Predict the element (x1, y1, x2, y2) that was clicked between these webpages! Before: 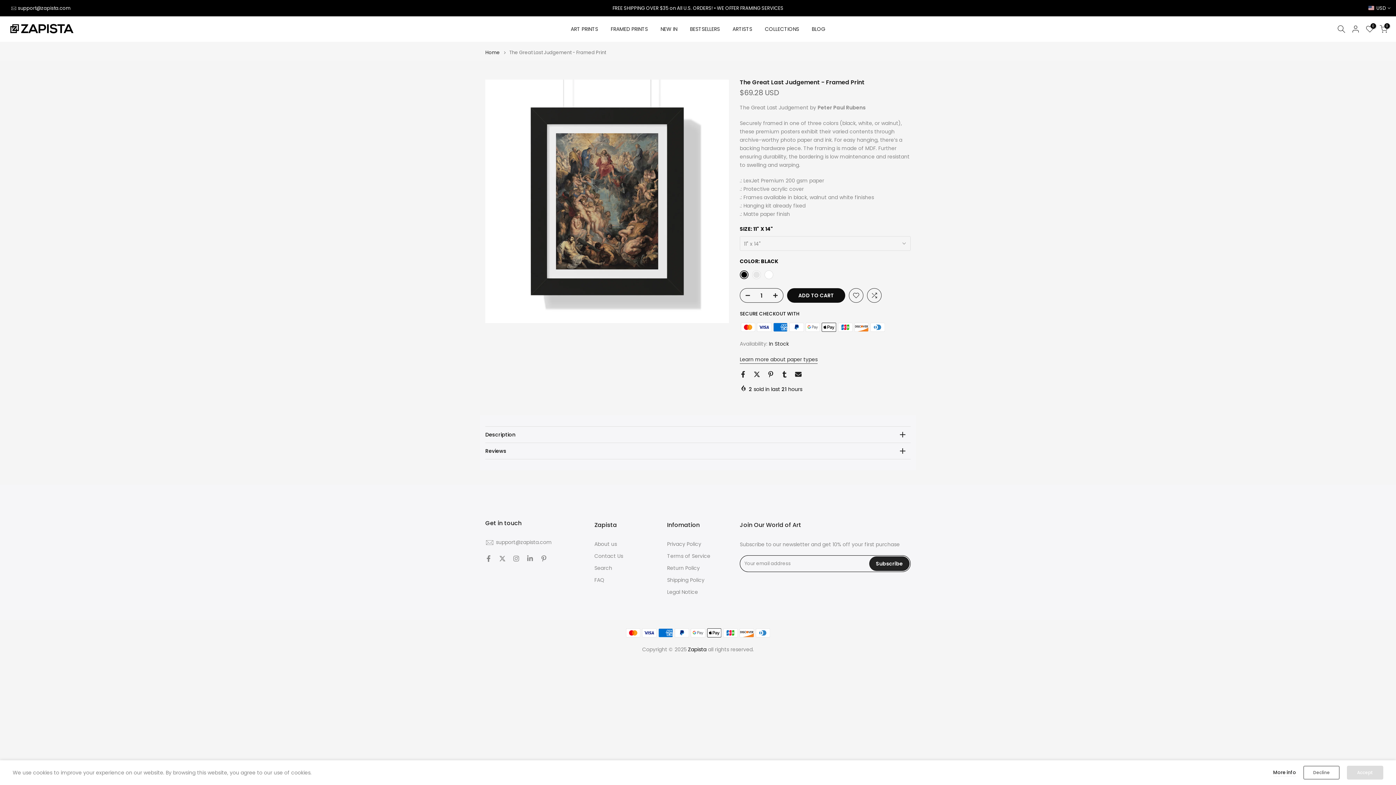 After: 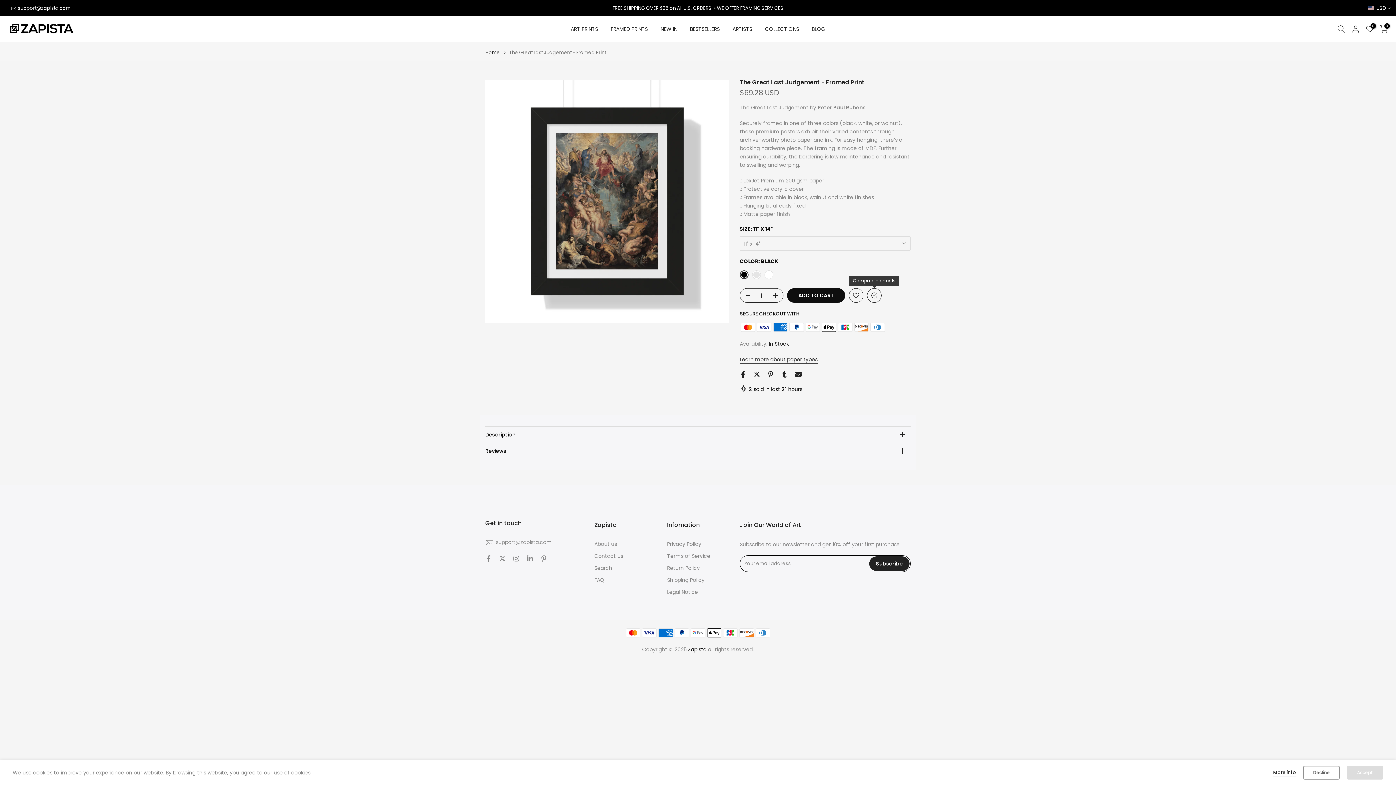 Action: bbox: (867, 288, 881, 302)